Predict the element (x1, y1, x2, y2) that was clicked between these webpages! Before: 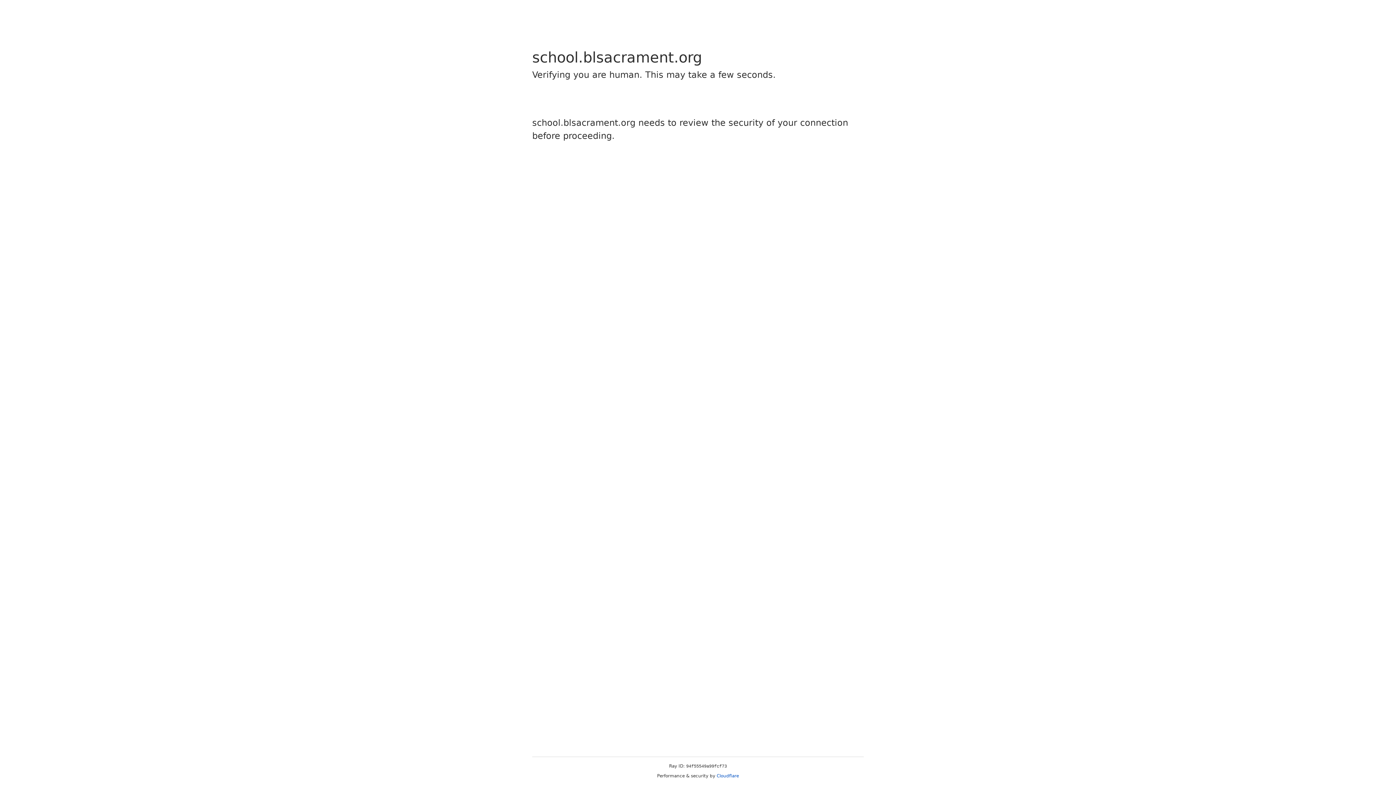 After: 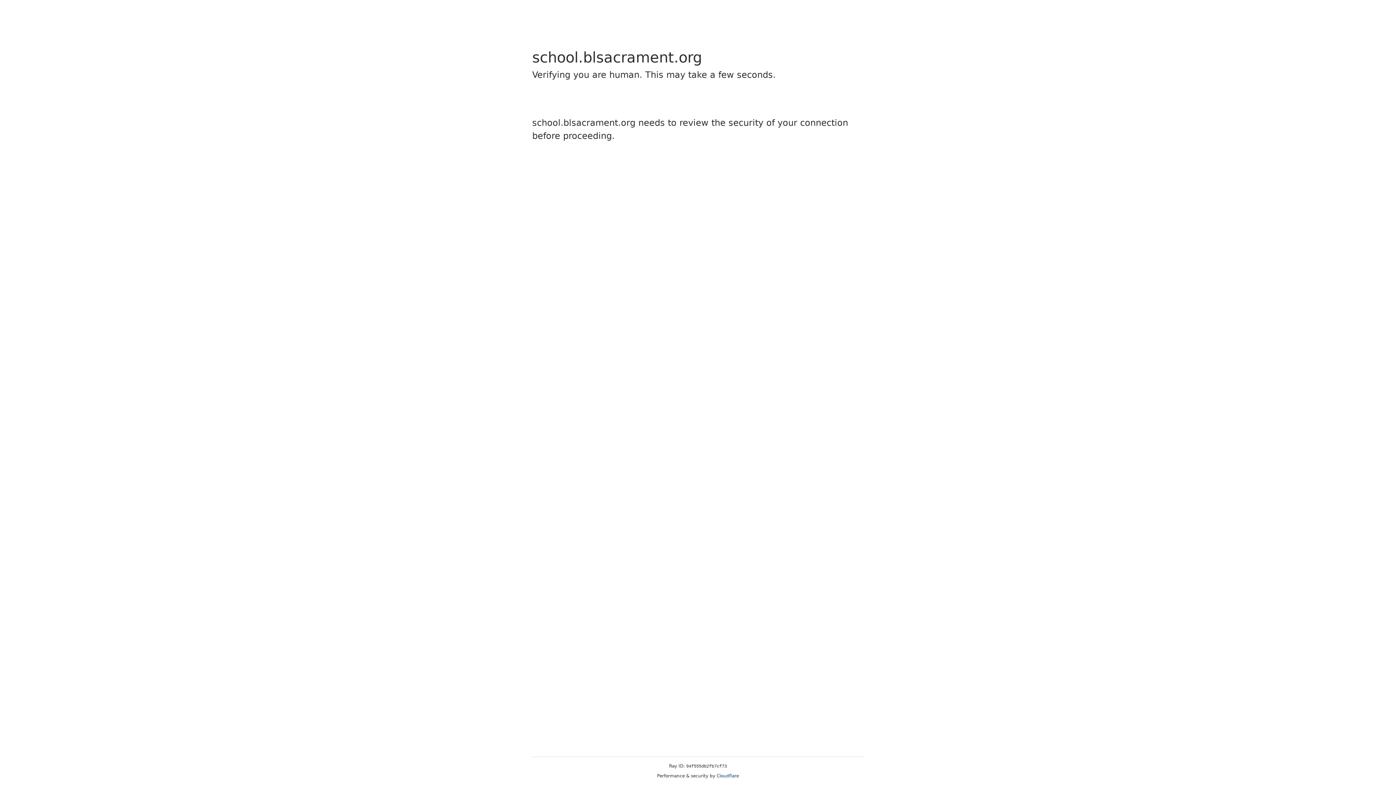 Action: bbox: (716, 773, 739, 778) label: Cloudflare